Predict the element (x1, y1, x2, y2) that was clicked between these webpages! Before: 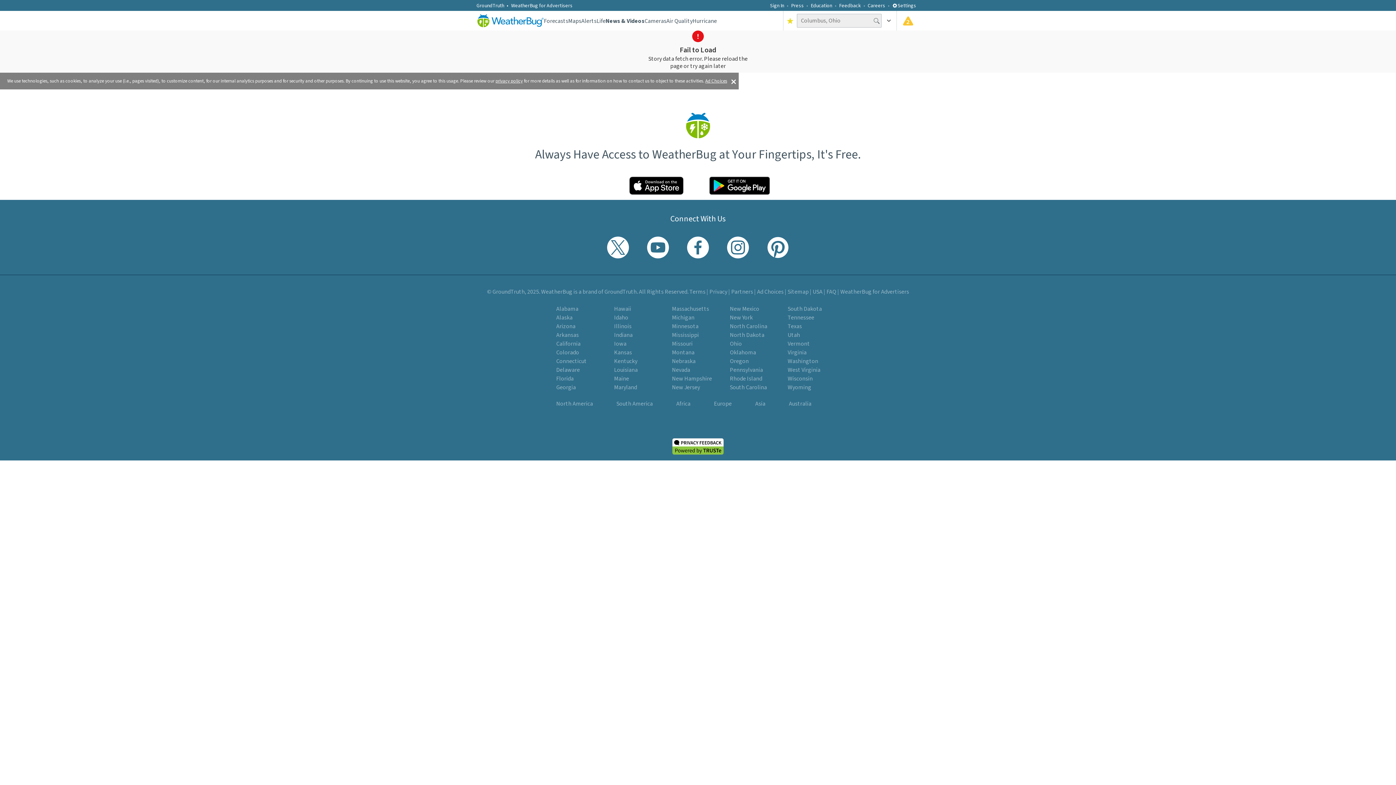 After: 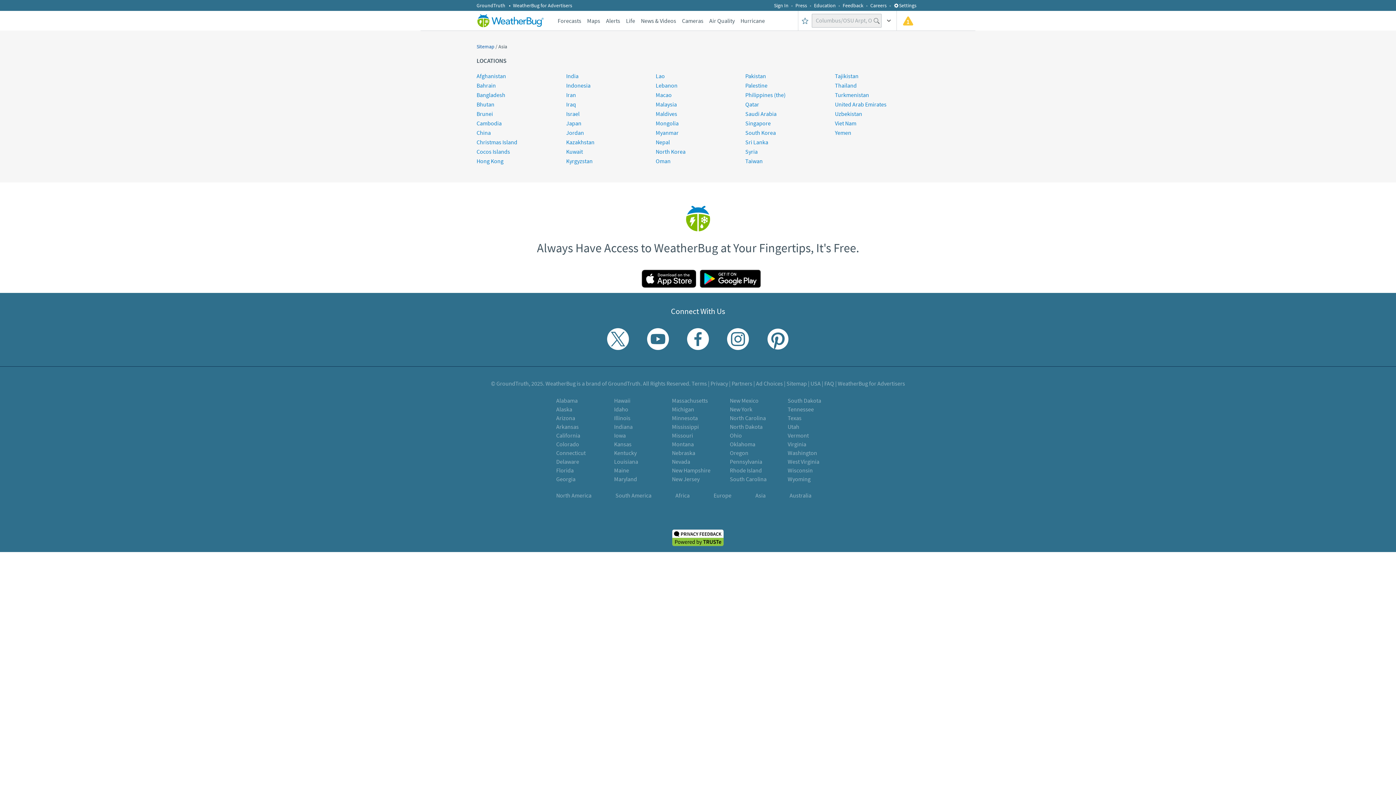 Action: label: Asia bbox: (755, 400, 765, 407)